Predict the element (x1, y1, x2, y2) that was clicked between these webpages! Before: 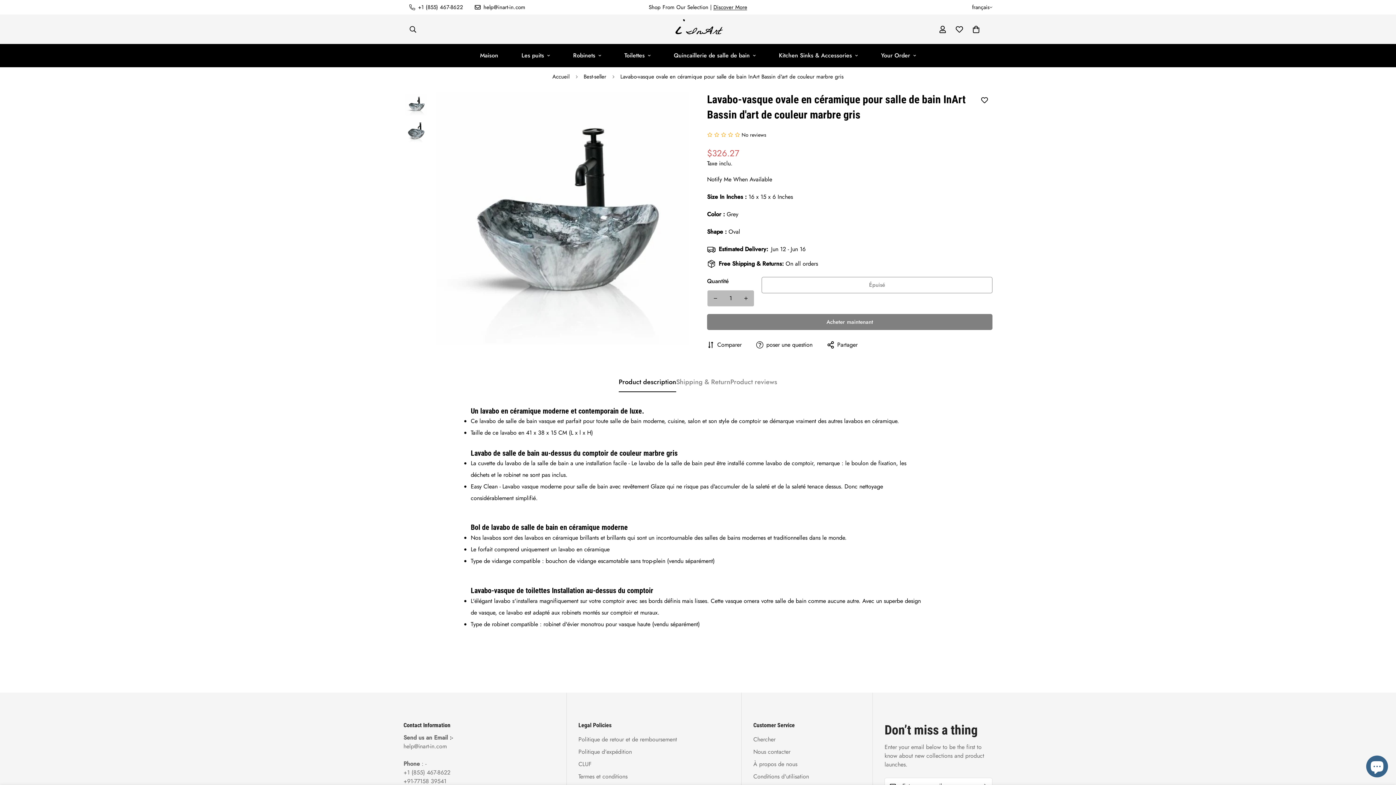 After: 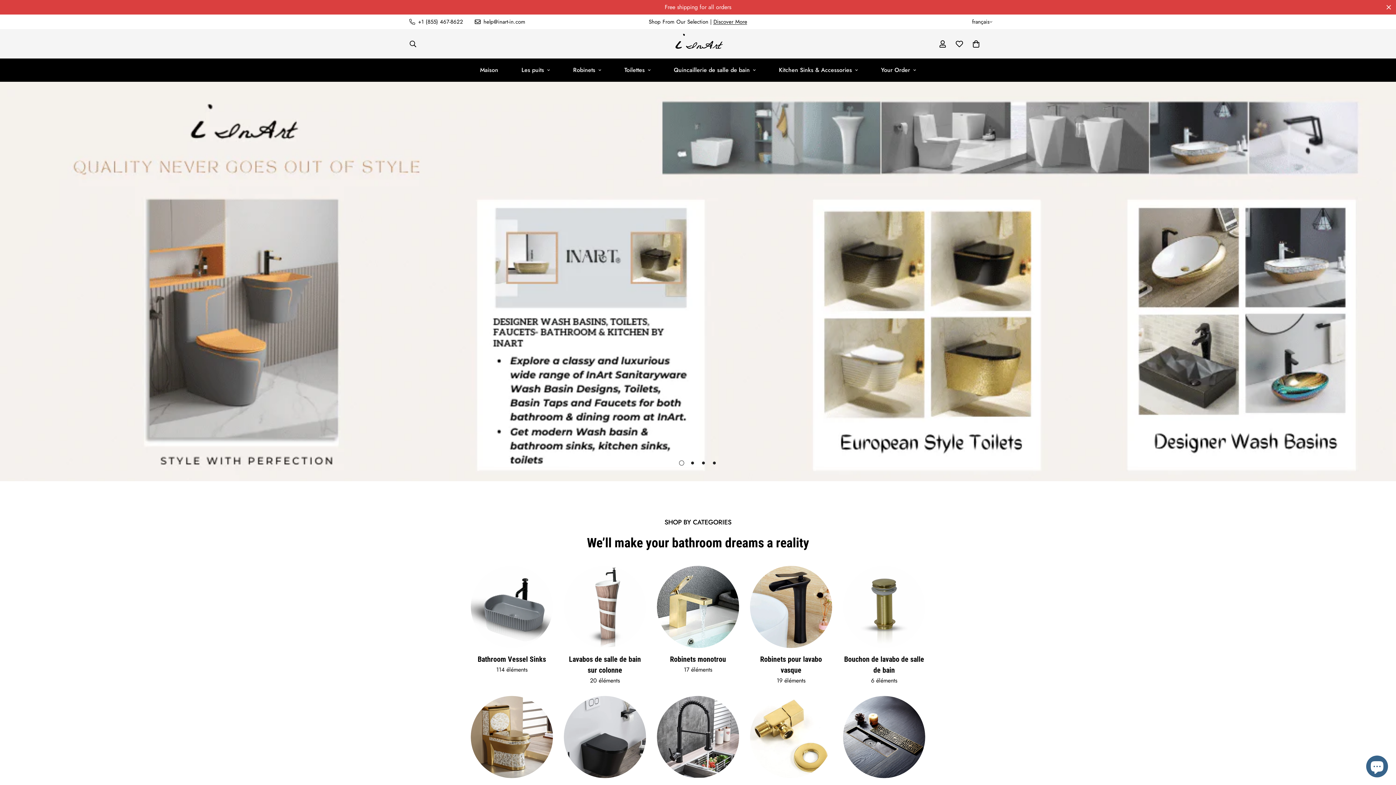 Action: bbox: (468, 44, 510, 67) label: Maison